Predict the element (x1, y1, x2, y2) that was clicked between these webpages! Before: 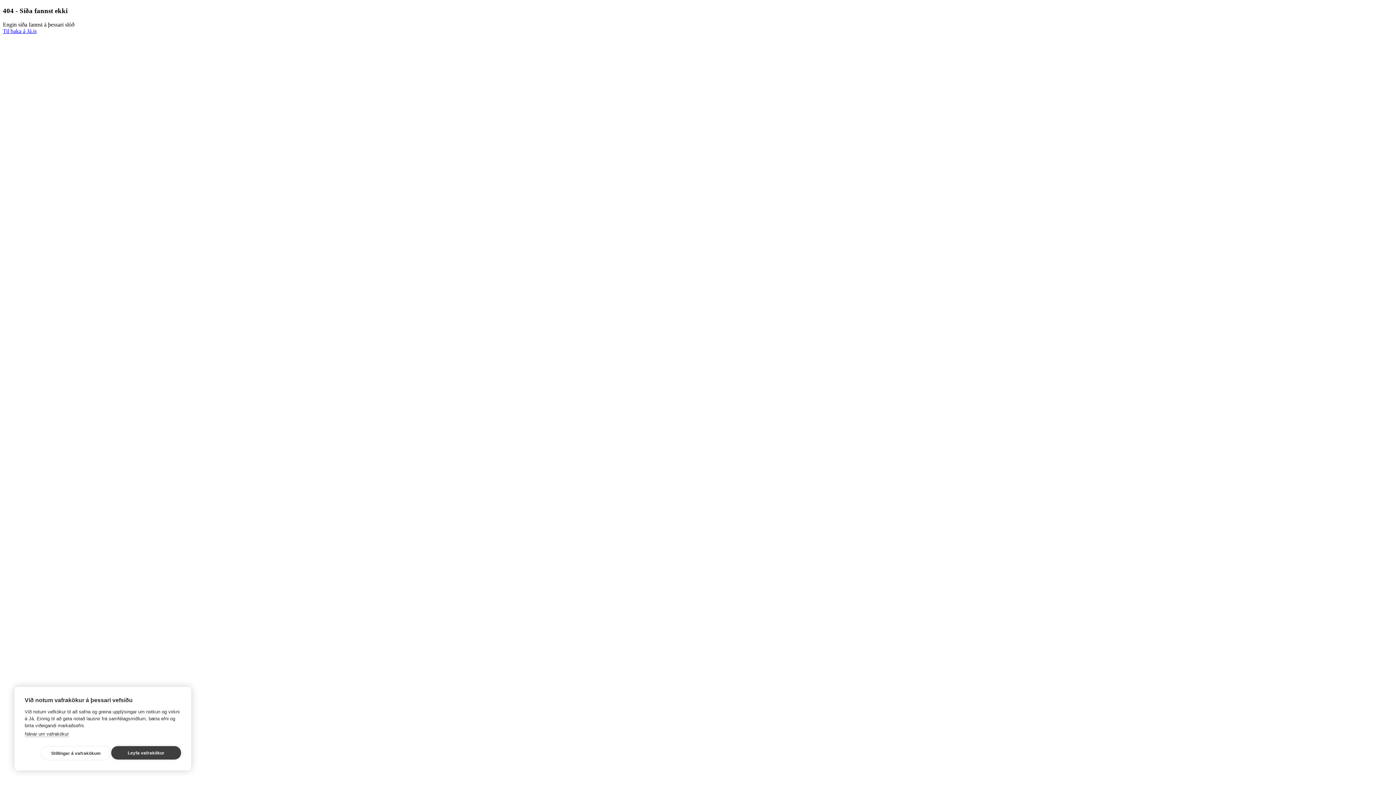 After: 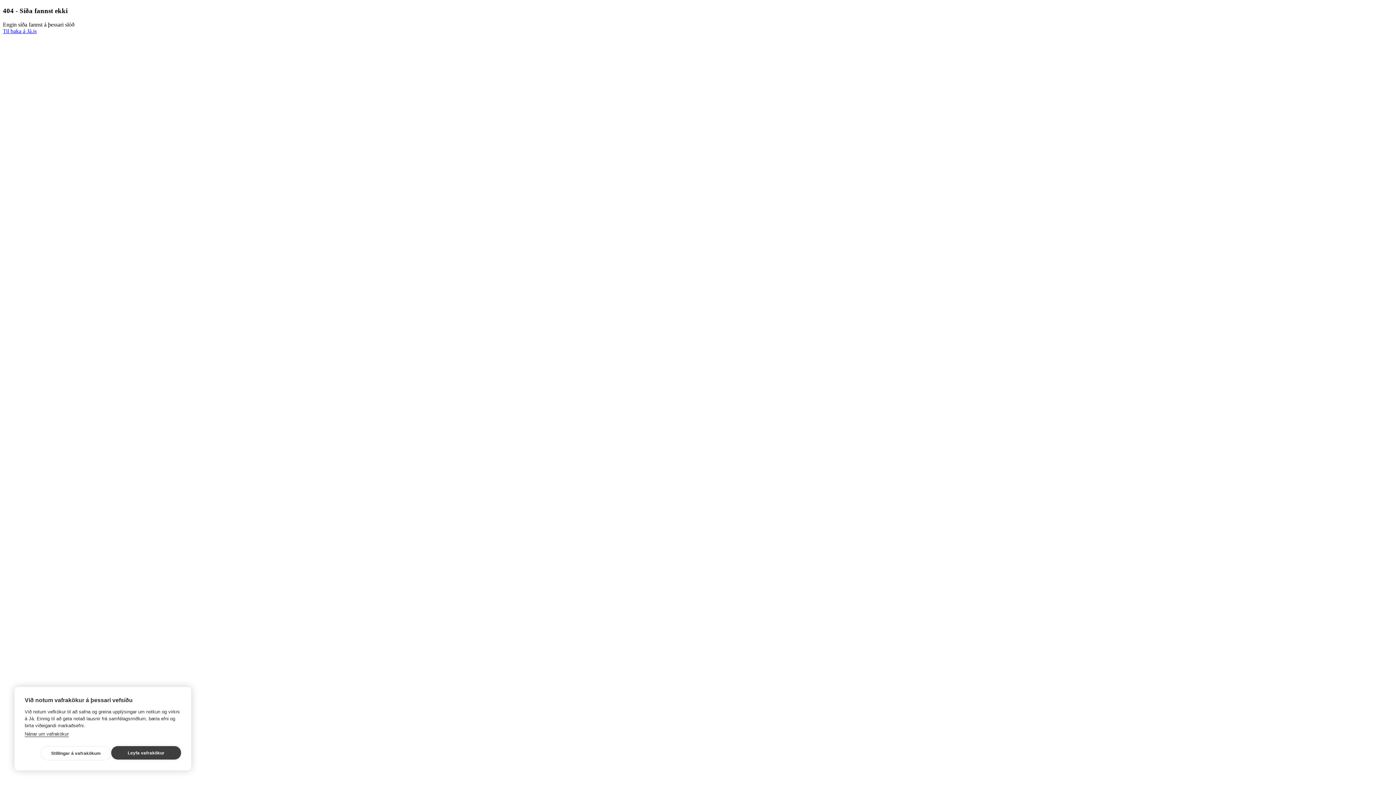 Action: bbox: (24, 731, 68, 737) label: Nánar um vafrakökur